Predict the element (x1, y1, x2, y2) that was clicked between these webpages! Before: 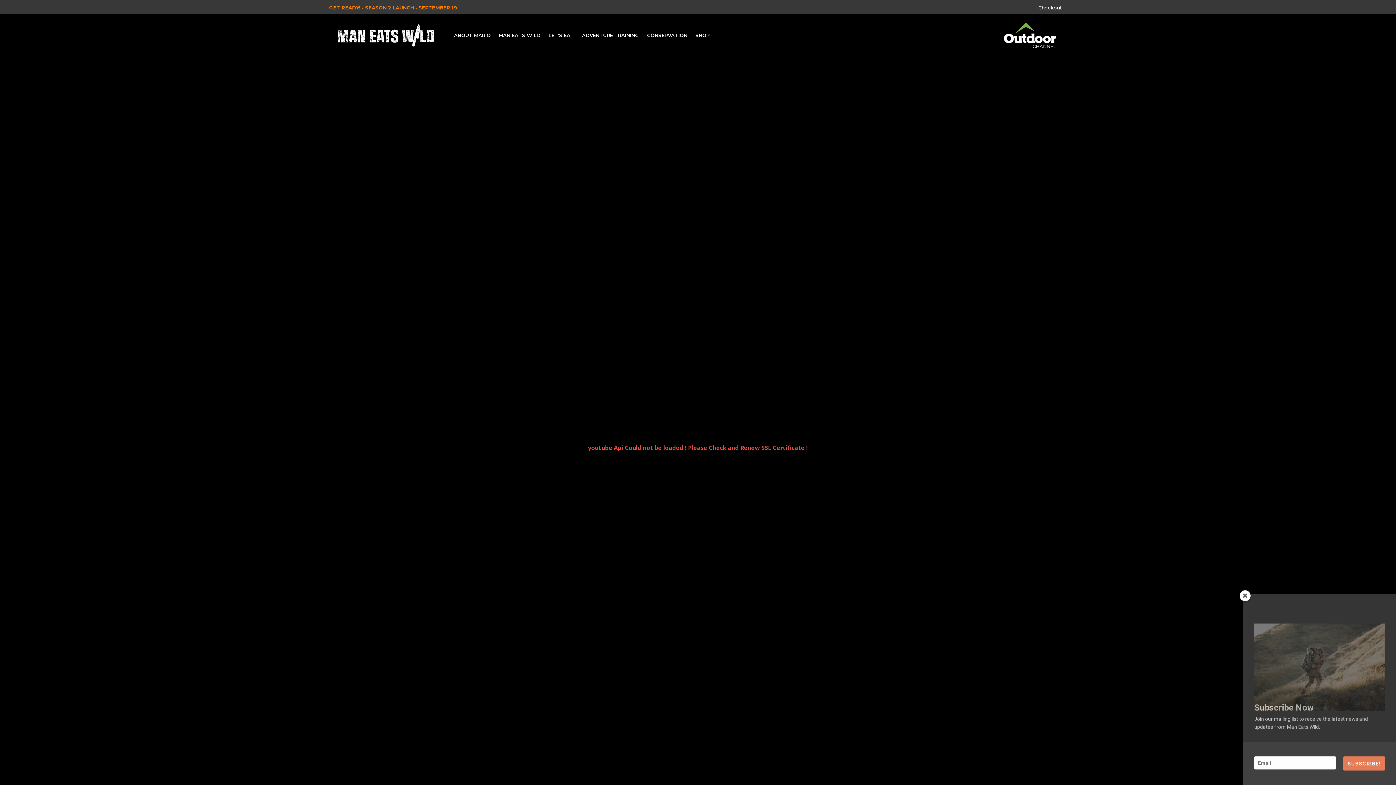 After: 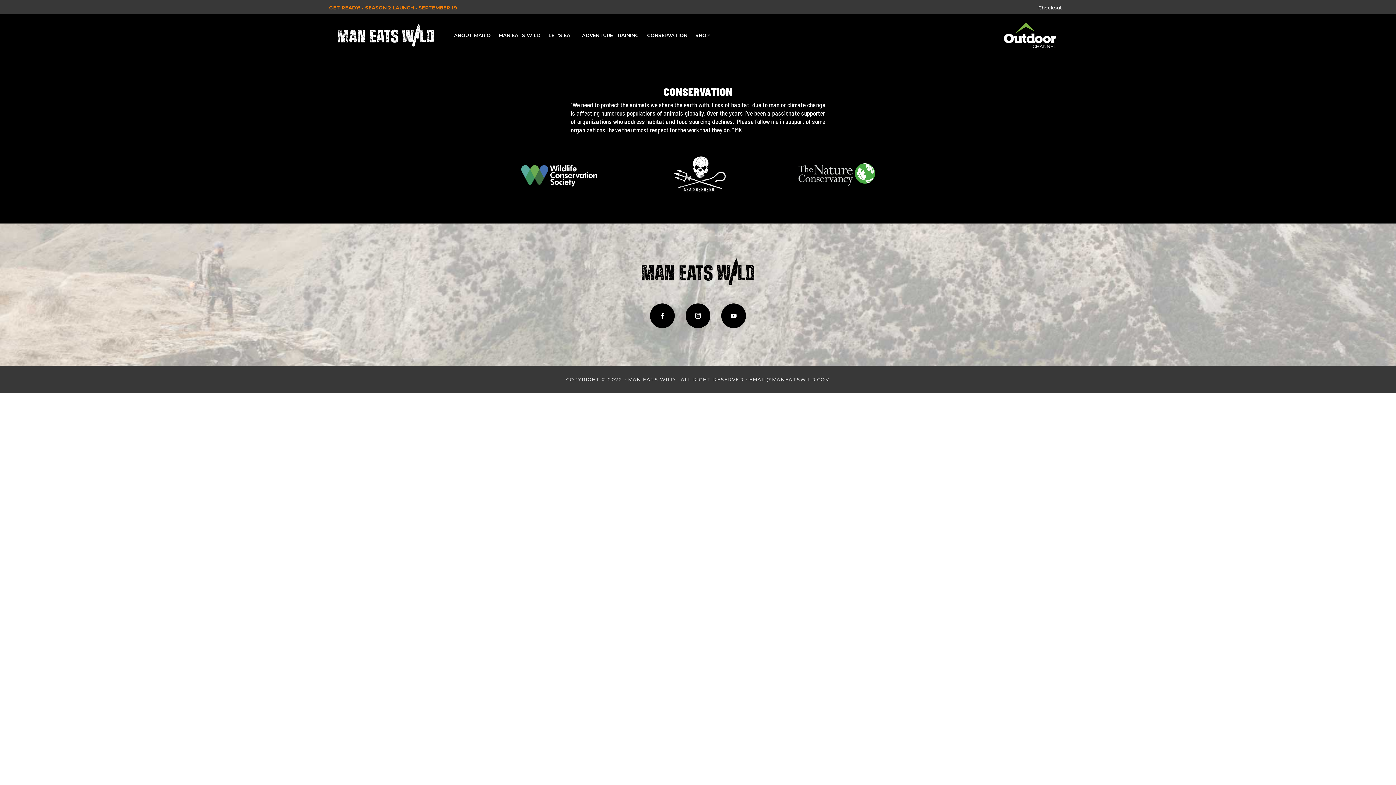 Action: bbox: (647, 21, 687, 49) label: CONSERVATION